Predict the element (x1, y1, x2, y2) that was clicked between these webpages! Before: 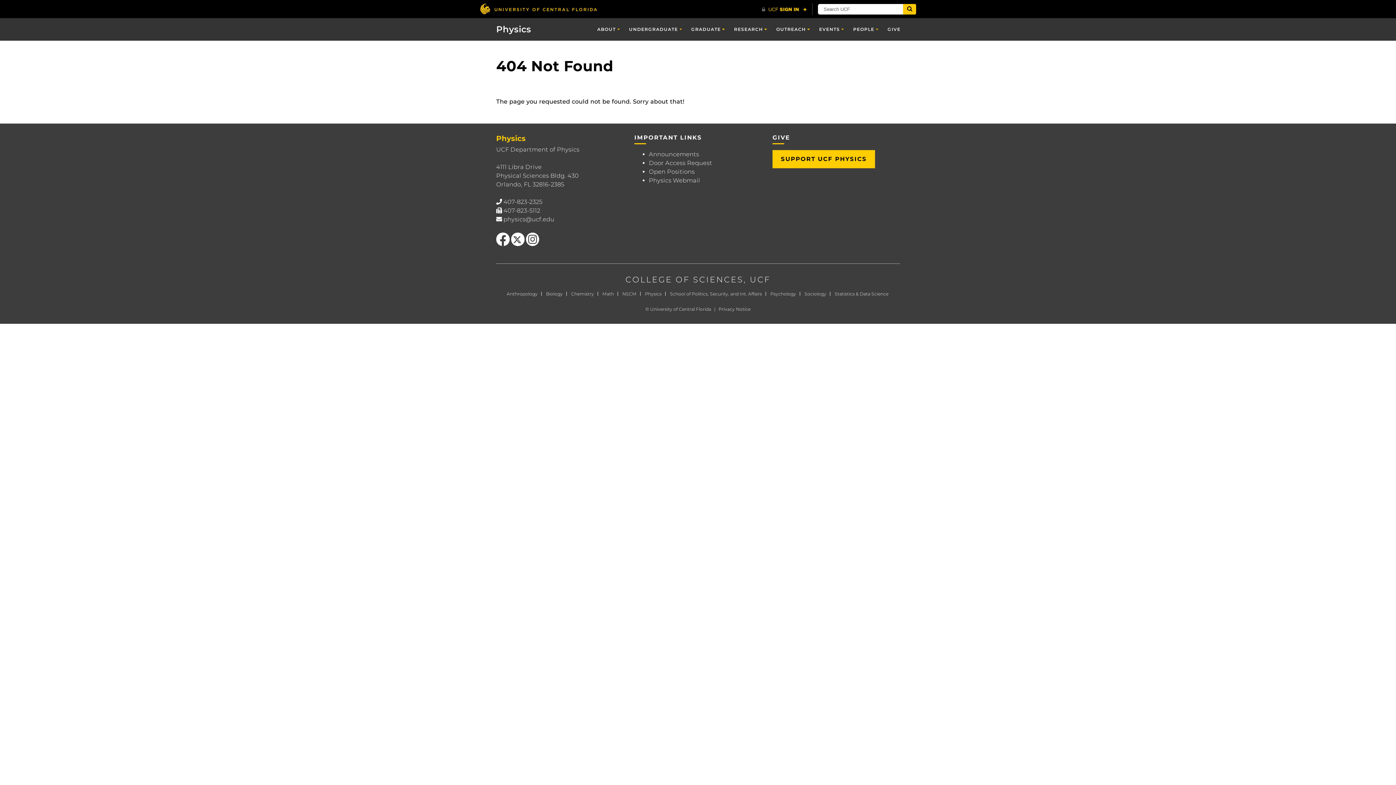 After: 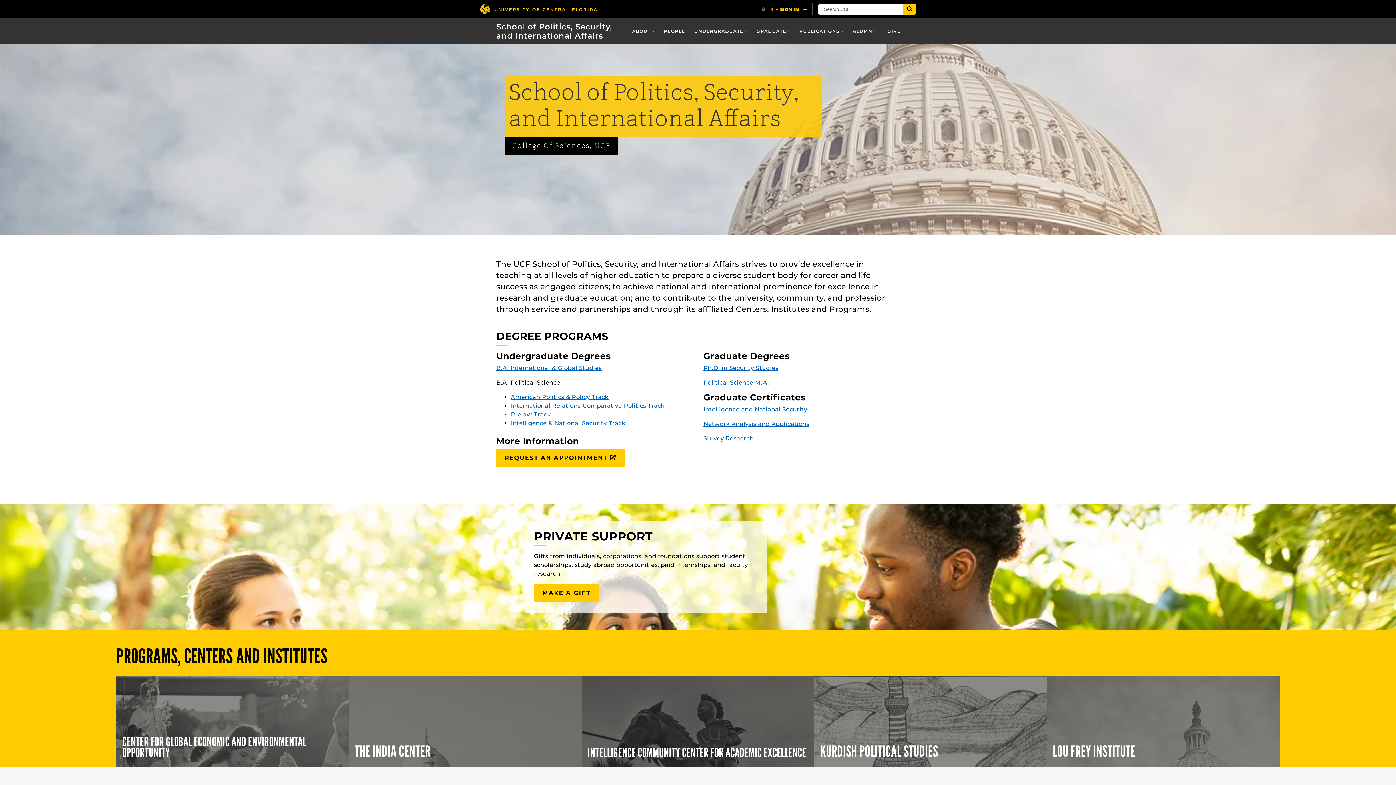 Action: bbox: (670, 291, 762, 296) label: School of Politics, Security, and Int. Affairs